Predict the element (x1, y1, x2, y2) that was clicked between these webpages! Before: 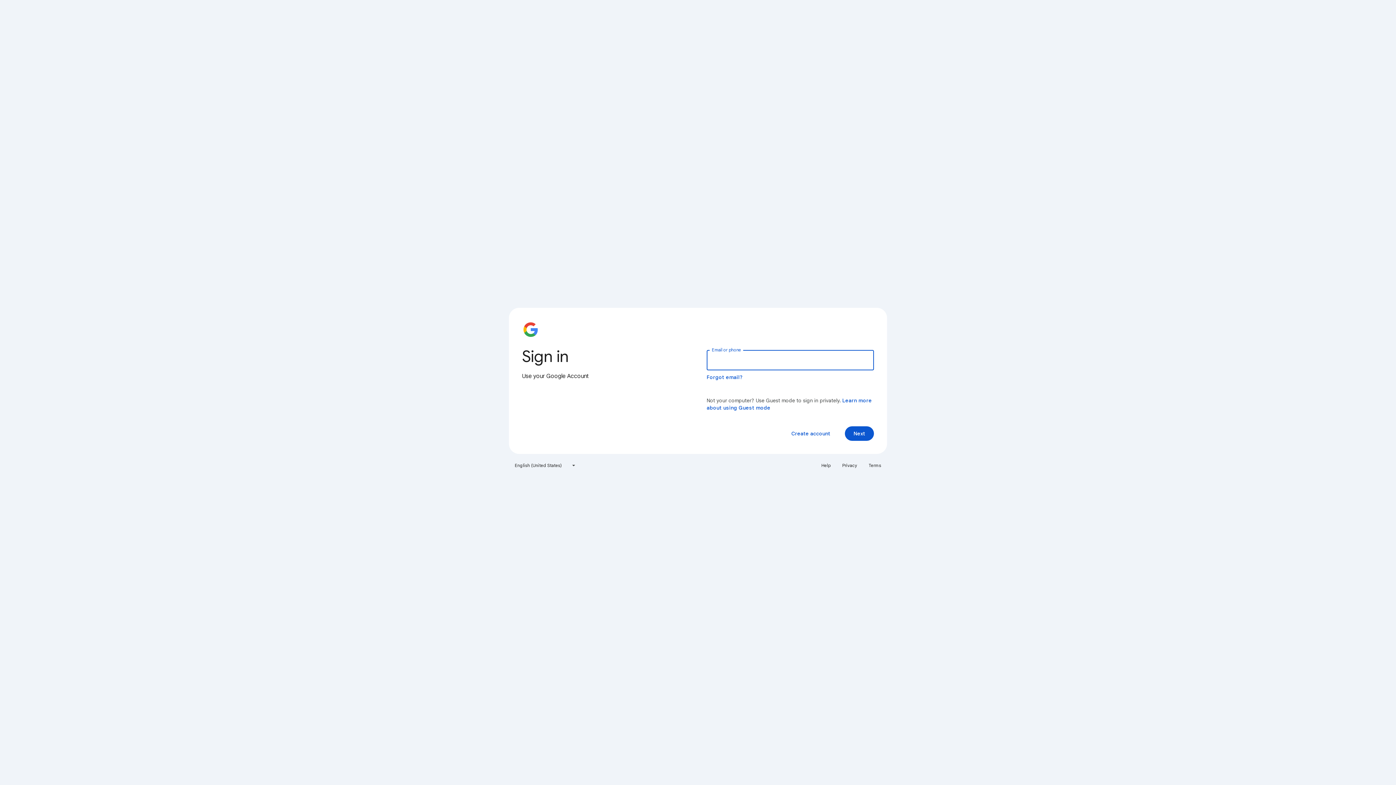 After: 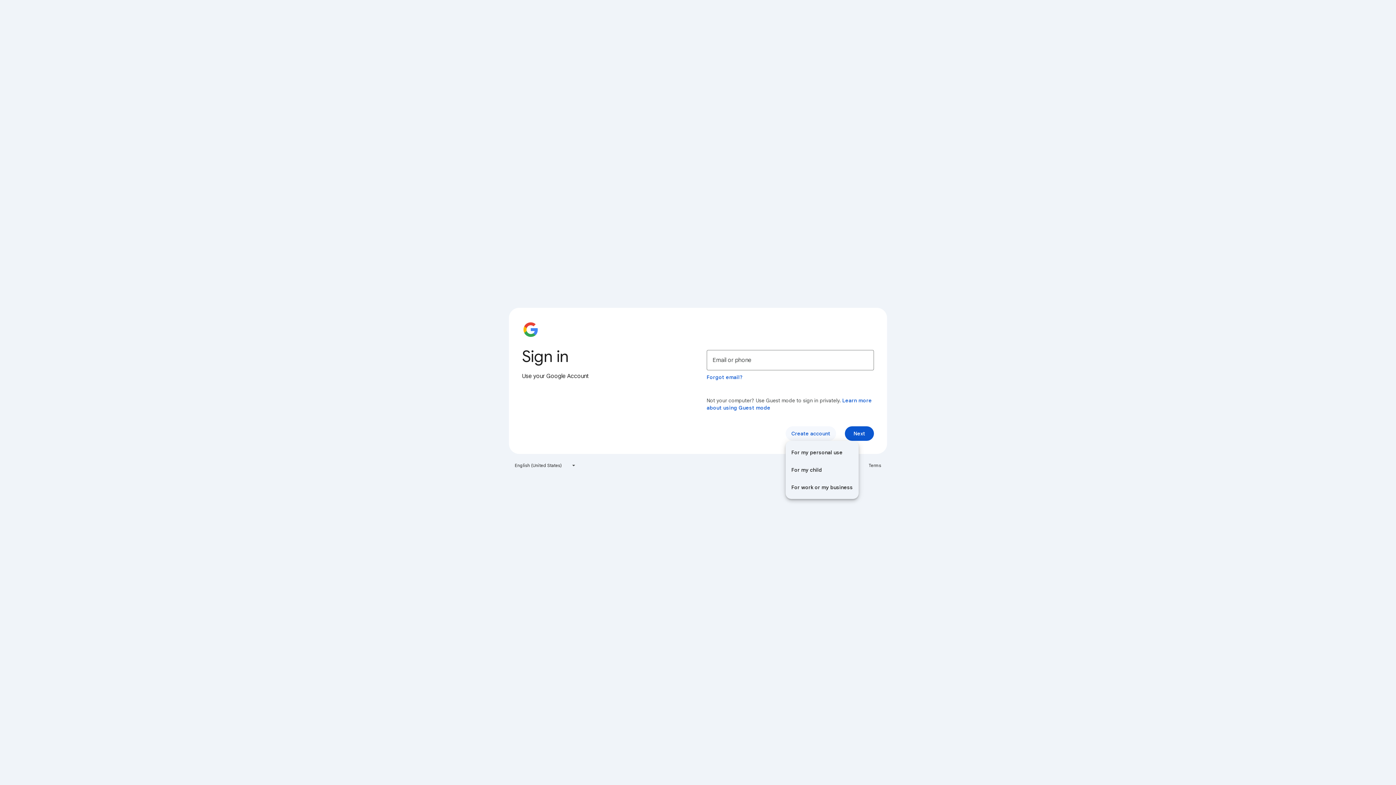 Action: bbox: (785, 426, 836, 441) label: Create account